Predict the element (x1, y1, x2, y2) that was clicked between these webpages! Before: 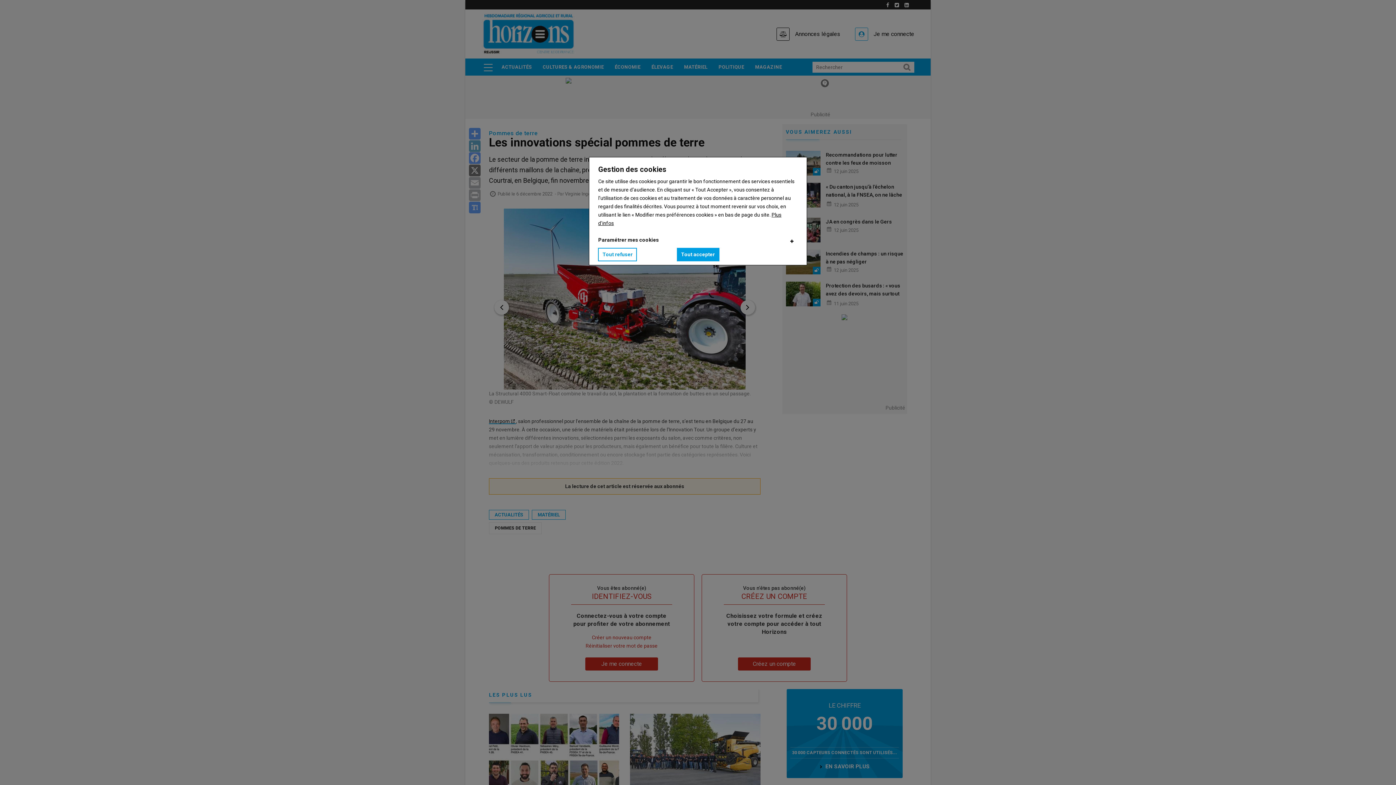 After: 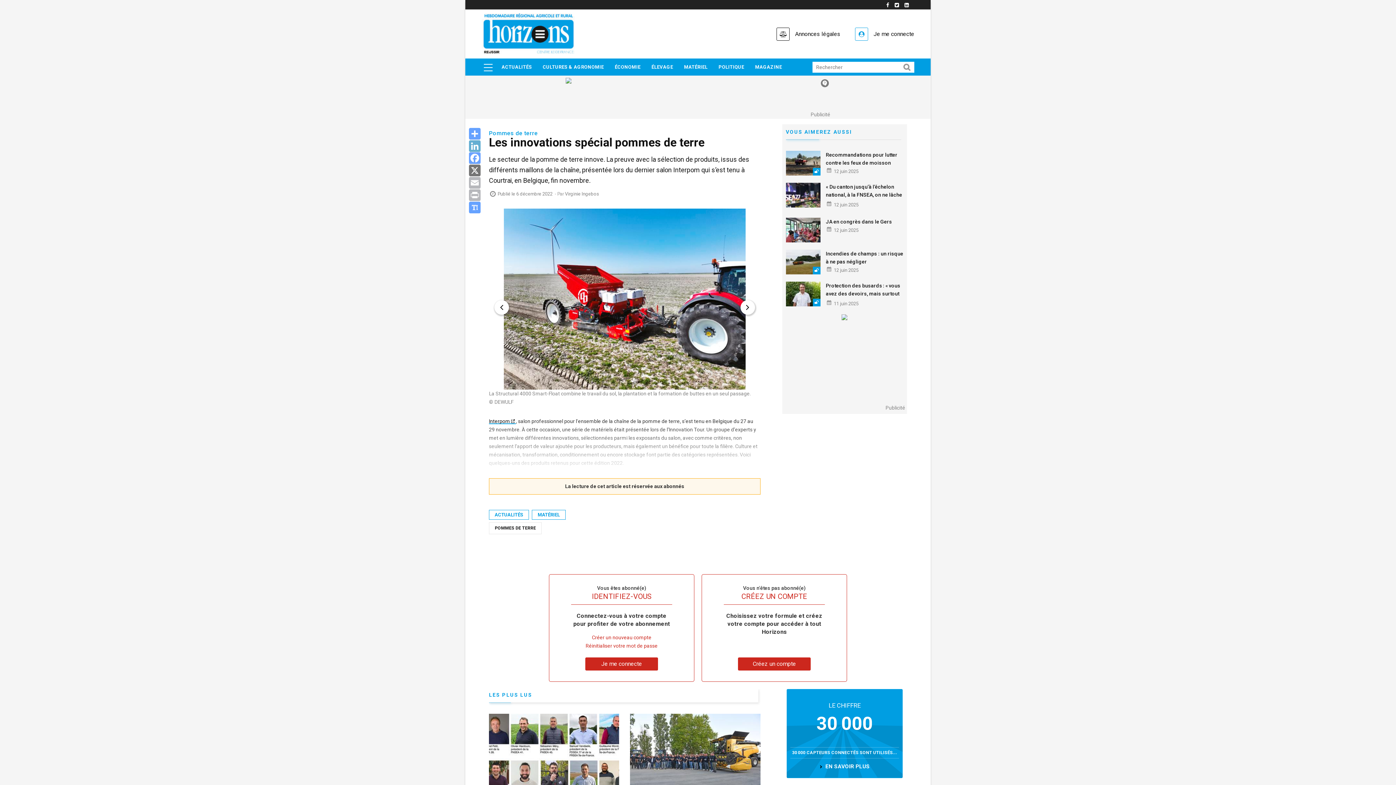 Action: bbox: (598, 248, 637, 261) label: Tout refuser